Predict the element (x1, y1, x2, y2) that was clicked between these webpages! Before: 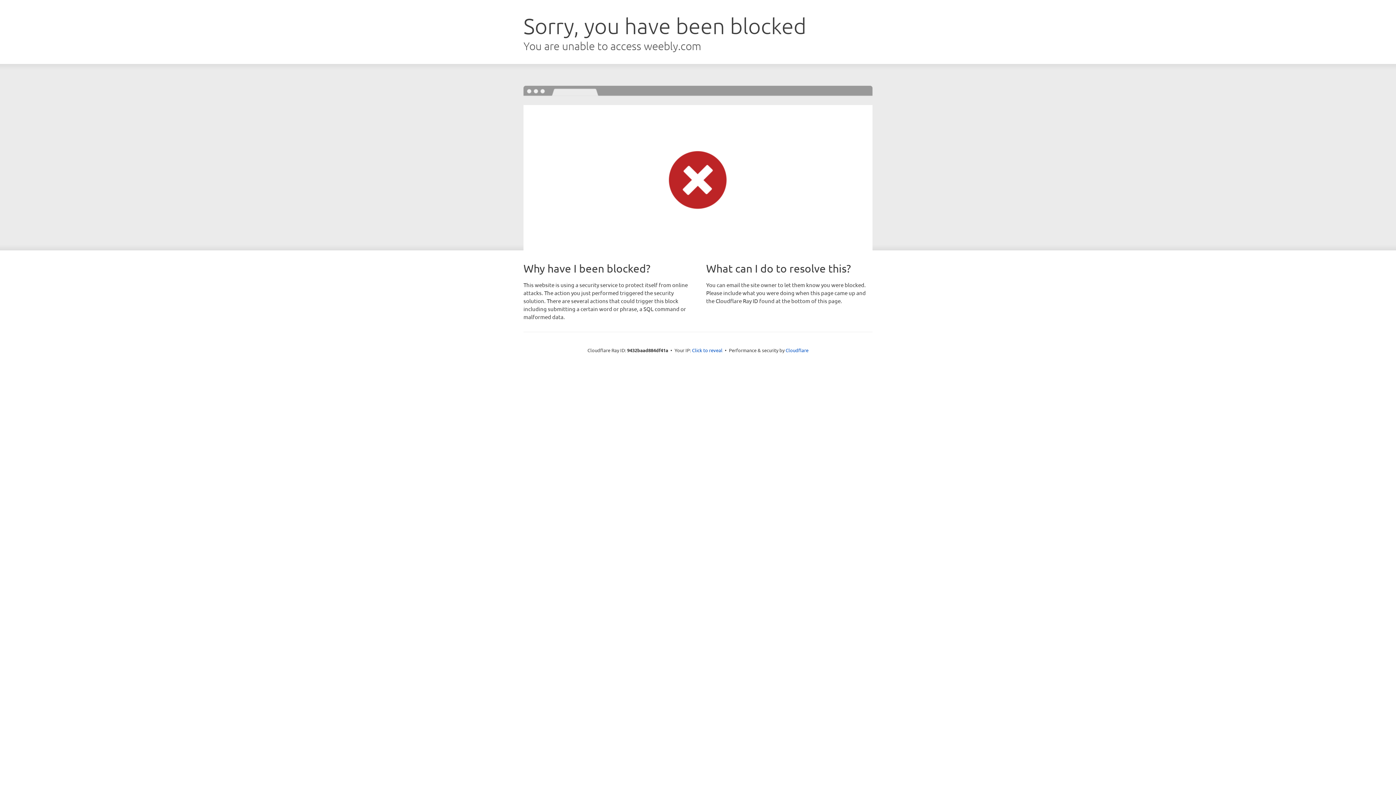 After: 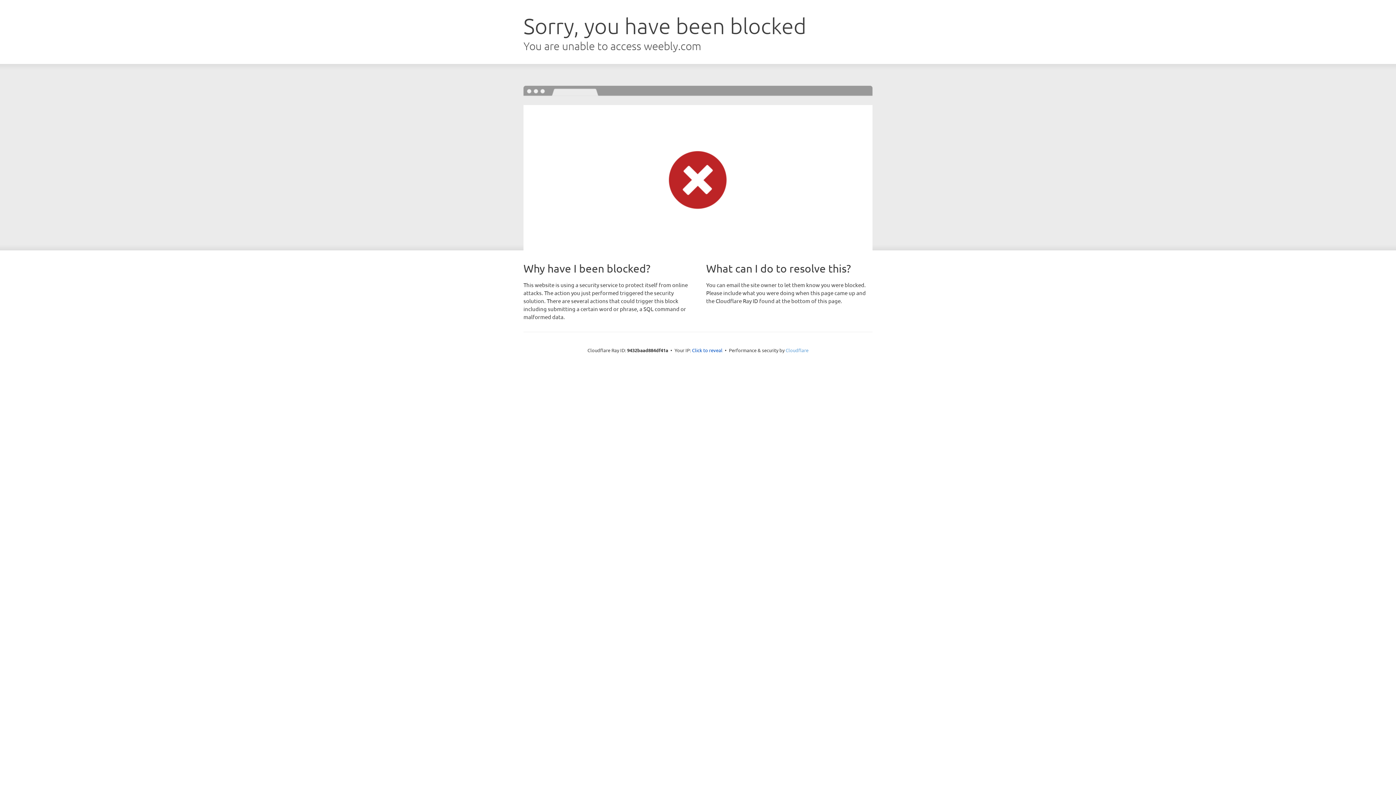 Action: label: Cloudflare bbox: (785, 347, 808, 353)